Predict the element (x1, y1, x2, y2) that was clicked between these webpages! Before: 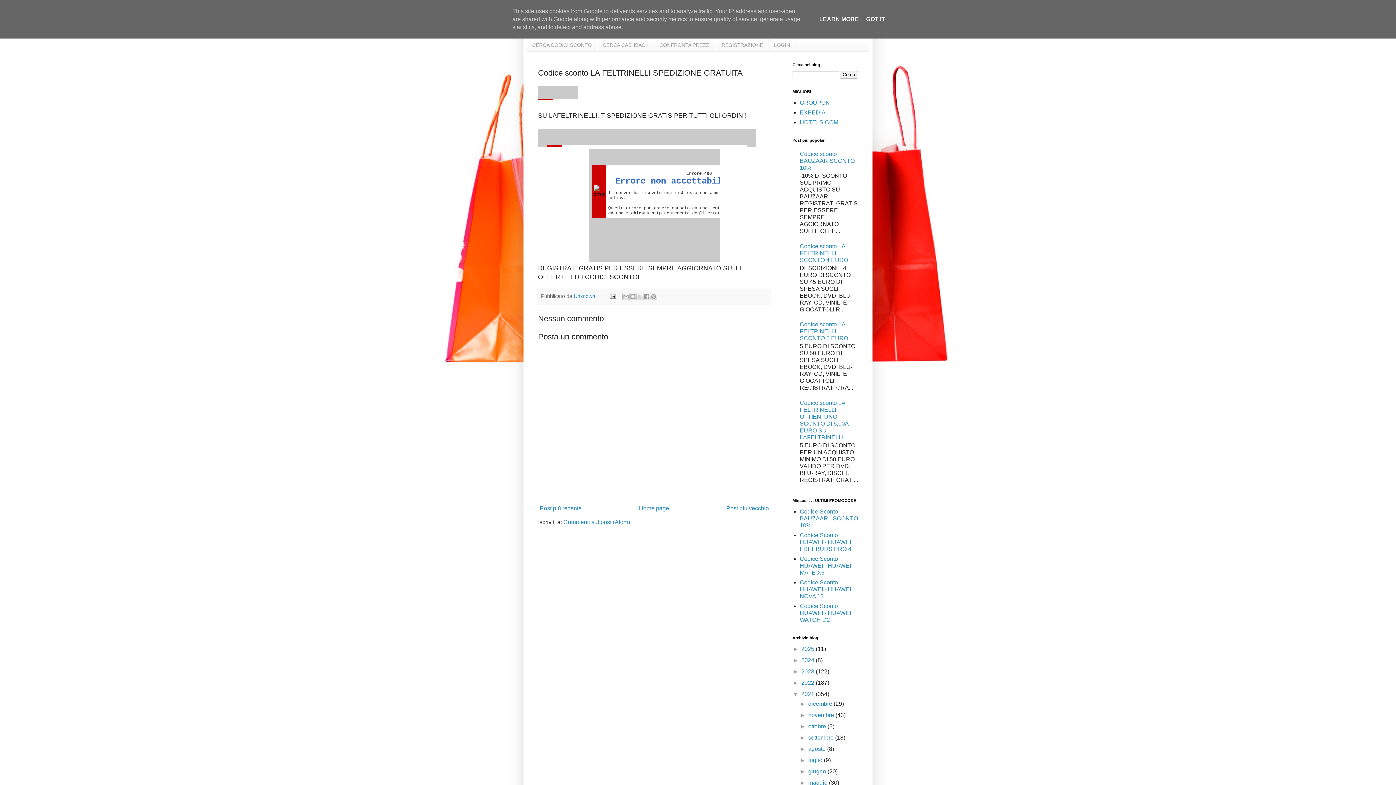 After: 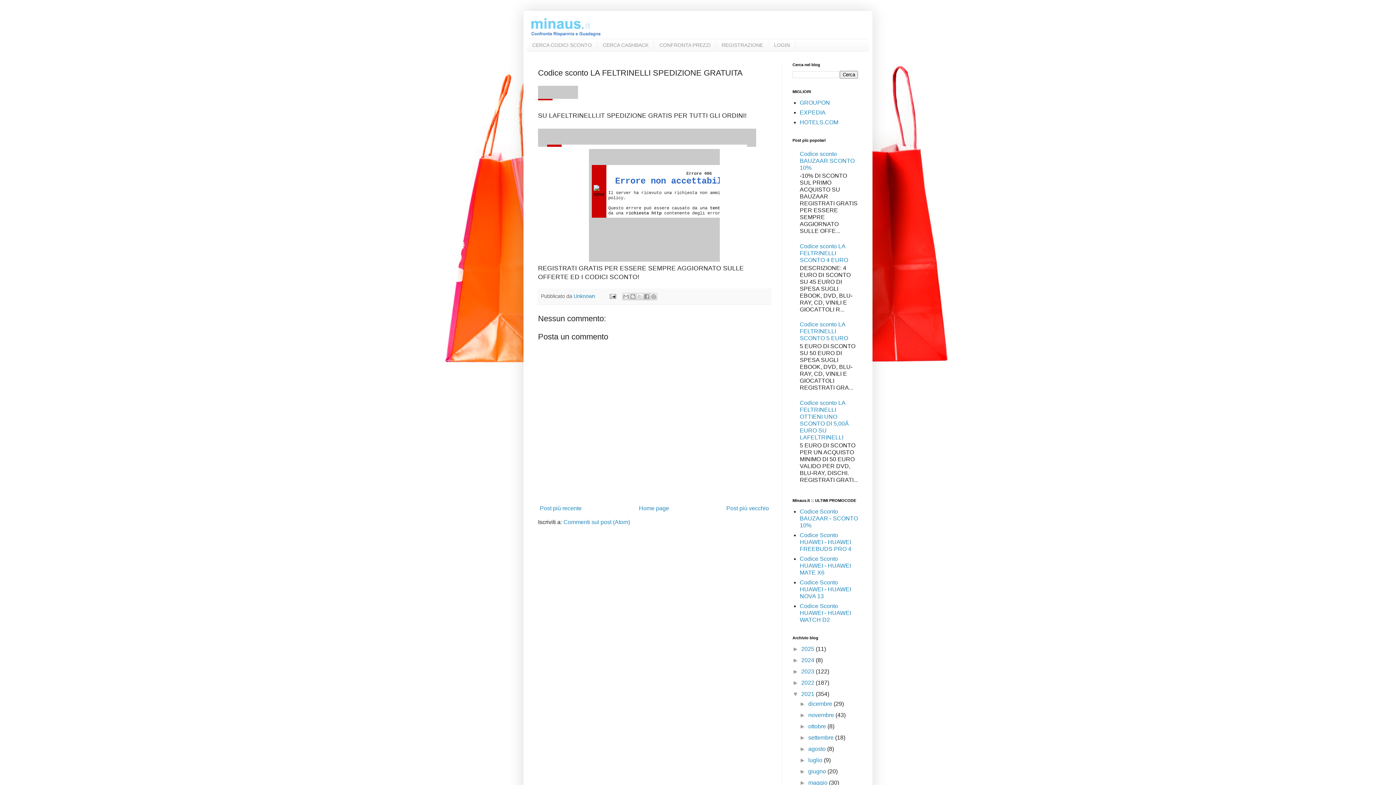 Action: label: GOT IT bbox: (864, 16, 887, 22)